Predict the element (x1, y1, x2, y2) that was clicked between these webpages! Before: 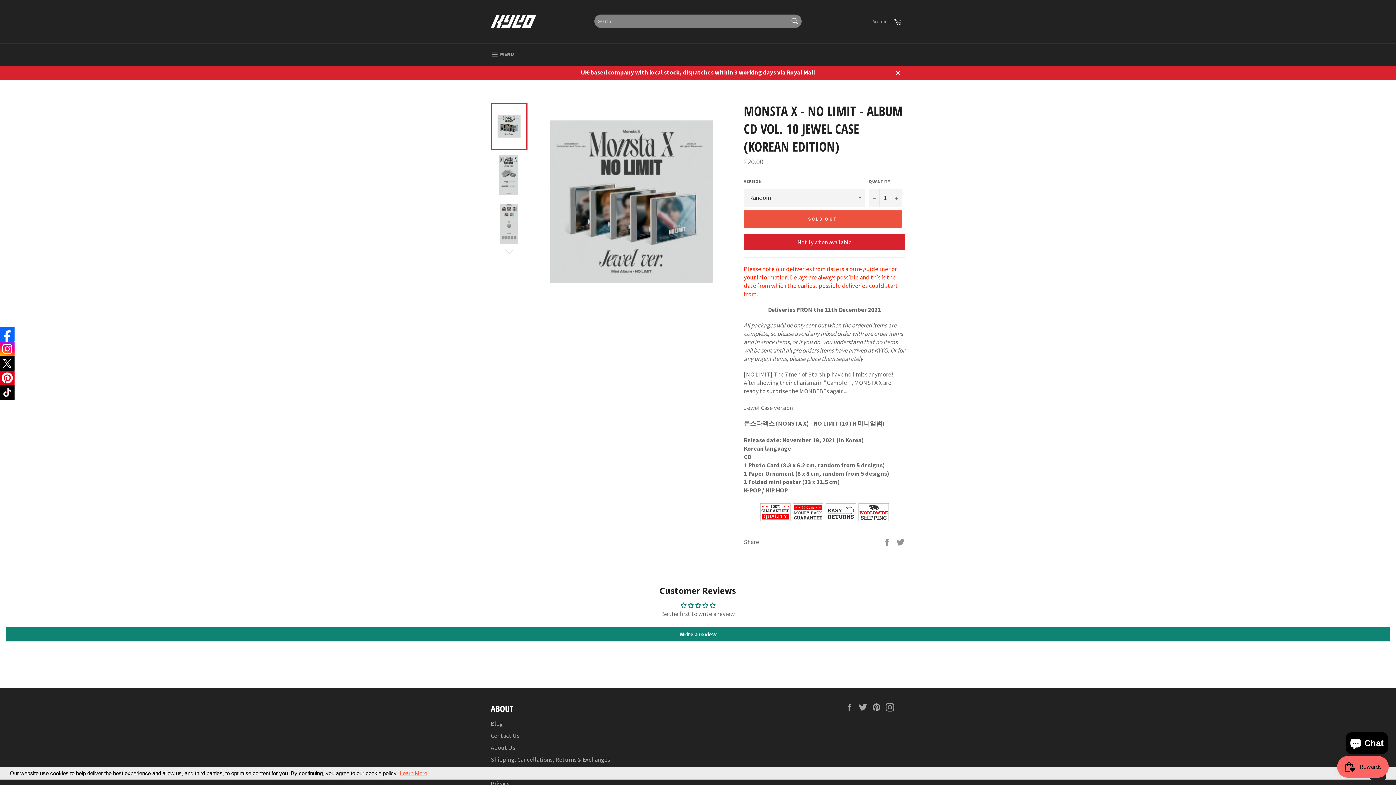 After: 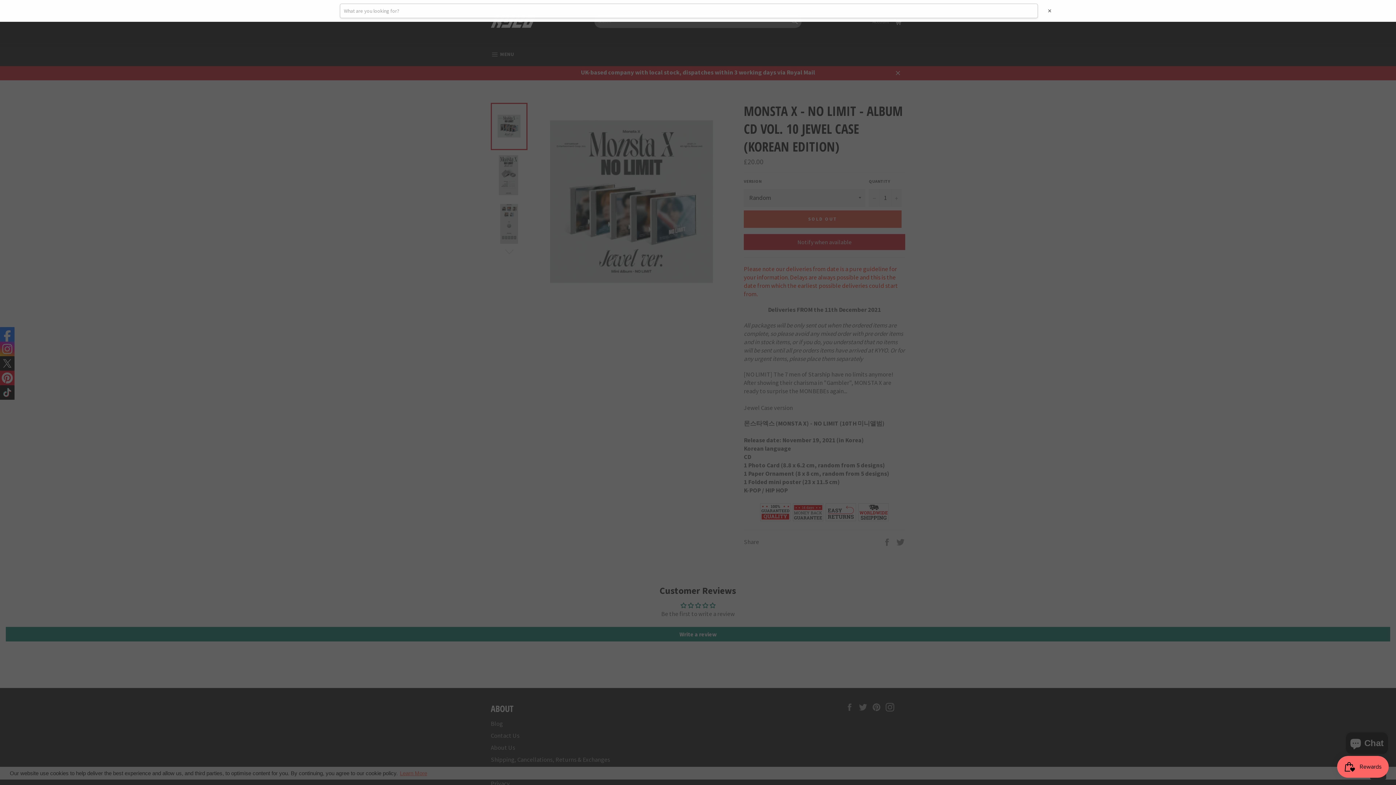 Action: bbox: (787, 13, 802, 28) label: Search